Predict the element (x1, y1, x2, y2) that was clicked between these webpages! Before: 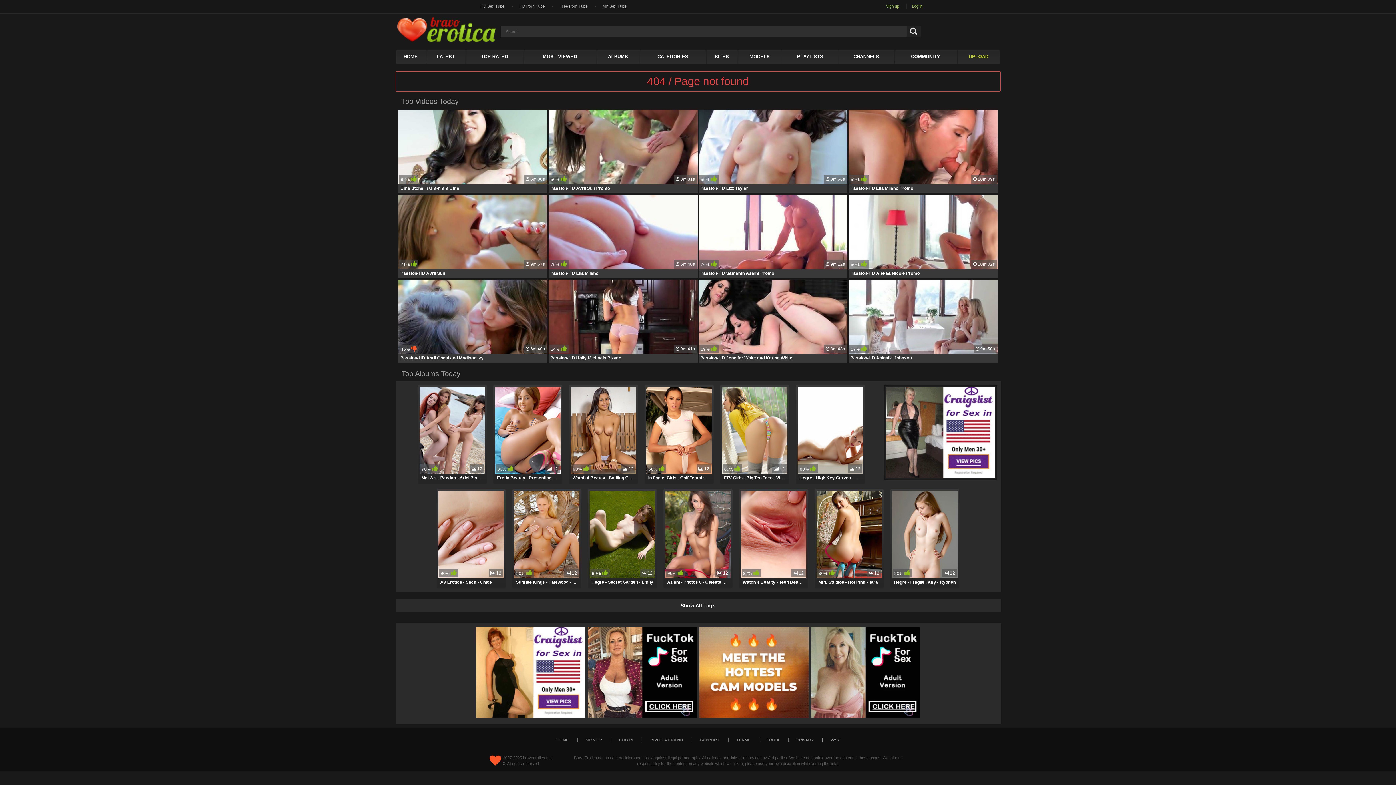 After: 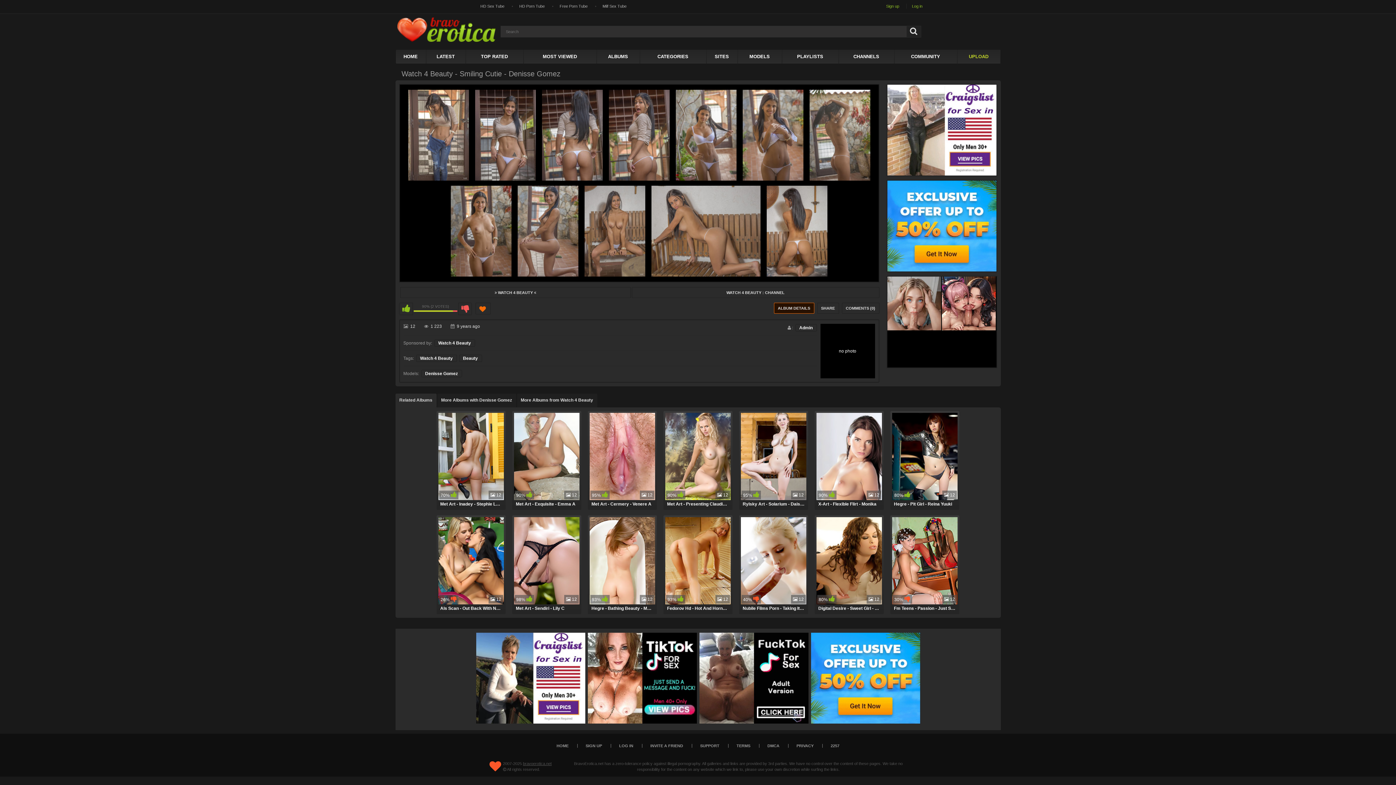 Action: label: 90% 
 12
Watch 4 Beauty - Smiling Cutie - Denisse Gomez bbox: (570, 387, 636, 480)